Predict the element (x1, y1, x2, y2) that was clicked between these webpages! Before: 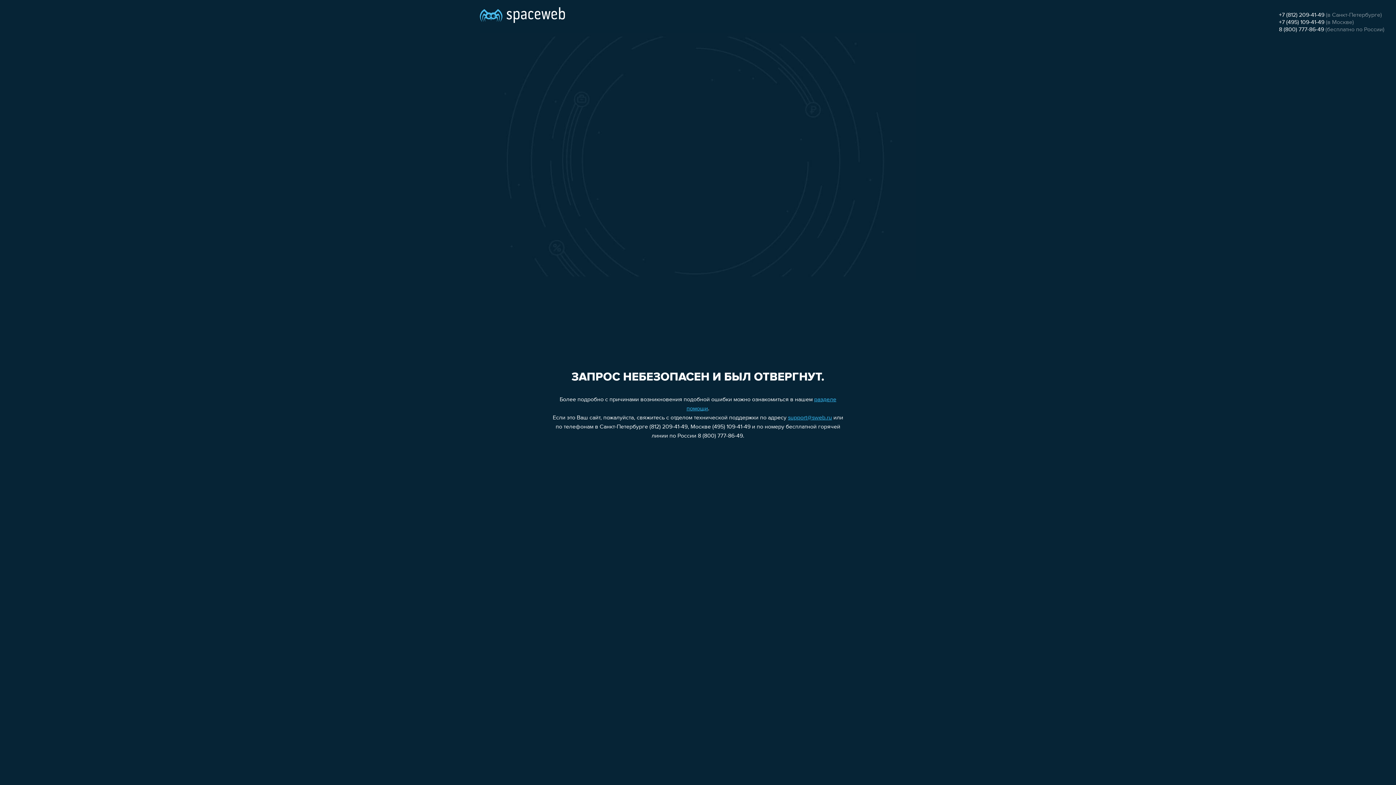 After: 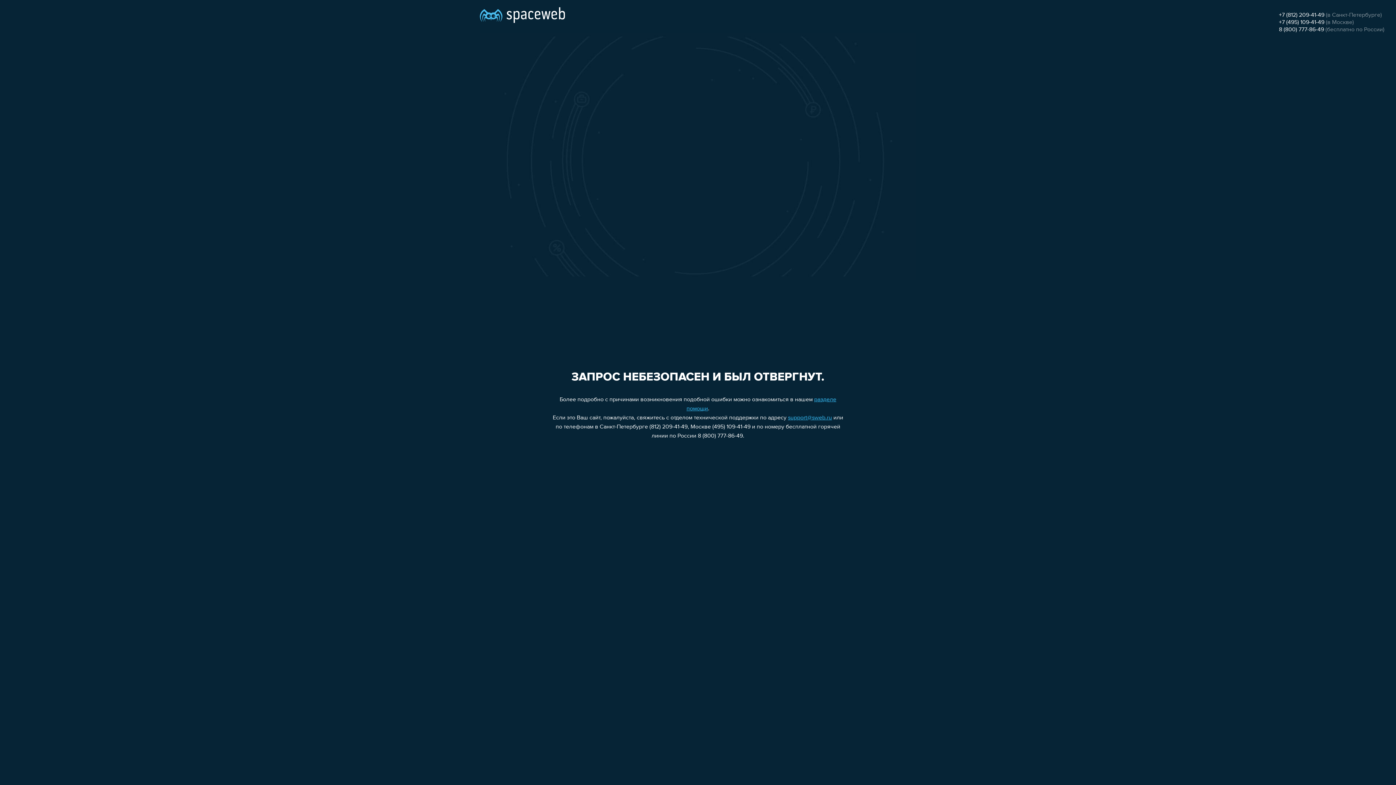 Action: bbox: (1279, 19, 1324, 25) label: +7 (495) 109-41-49